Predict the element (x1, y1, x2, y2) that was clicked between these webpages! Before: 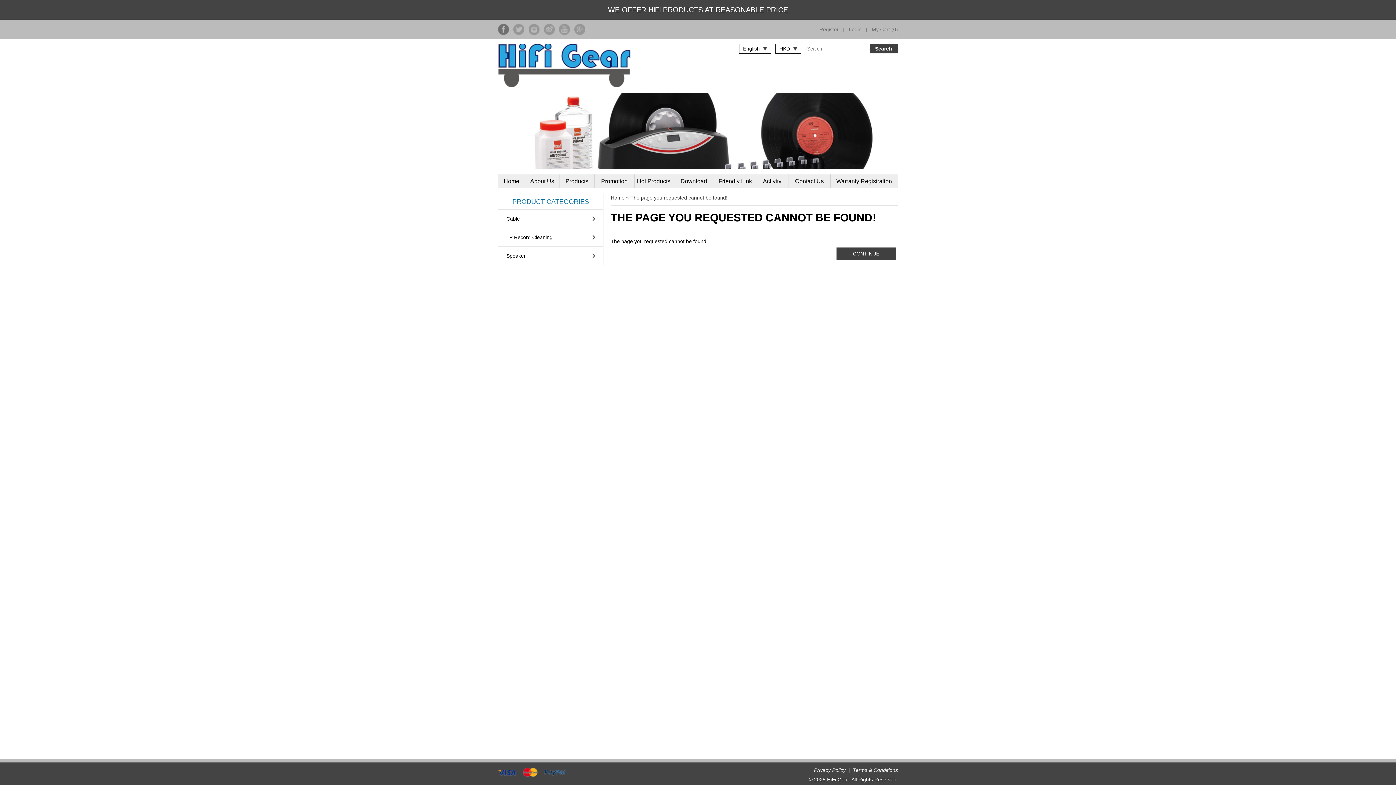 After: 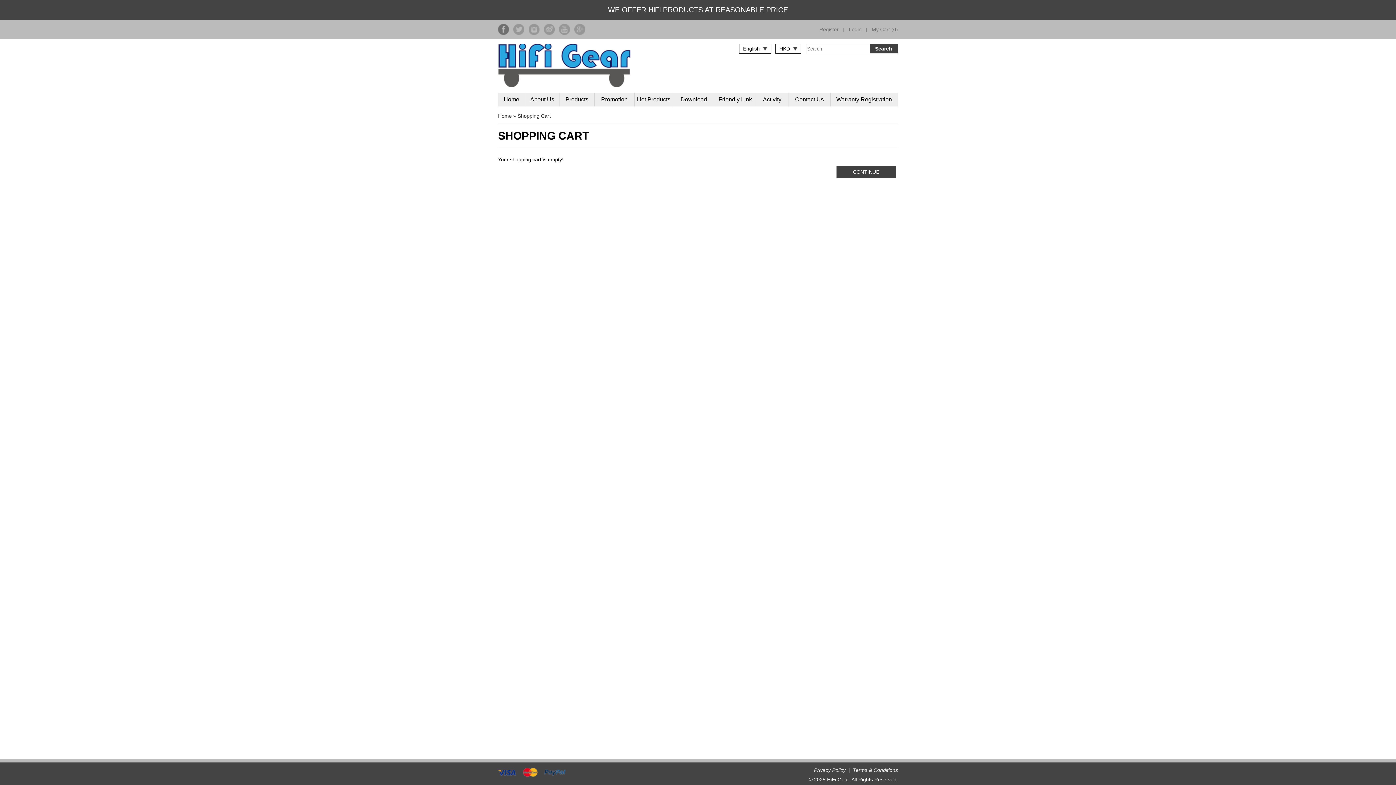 Action: label: My Cart (0) bbox: (872, 26, 898, 32)